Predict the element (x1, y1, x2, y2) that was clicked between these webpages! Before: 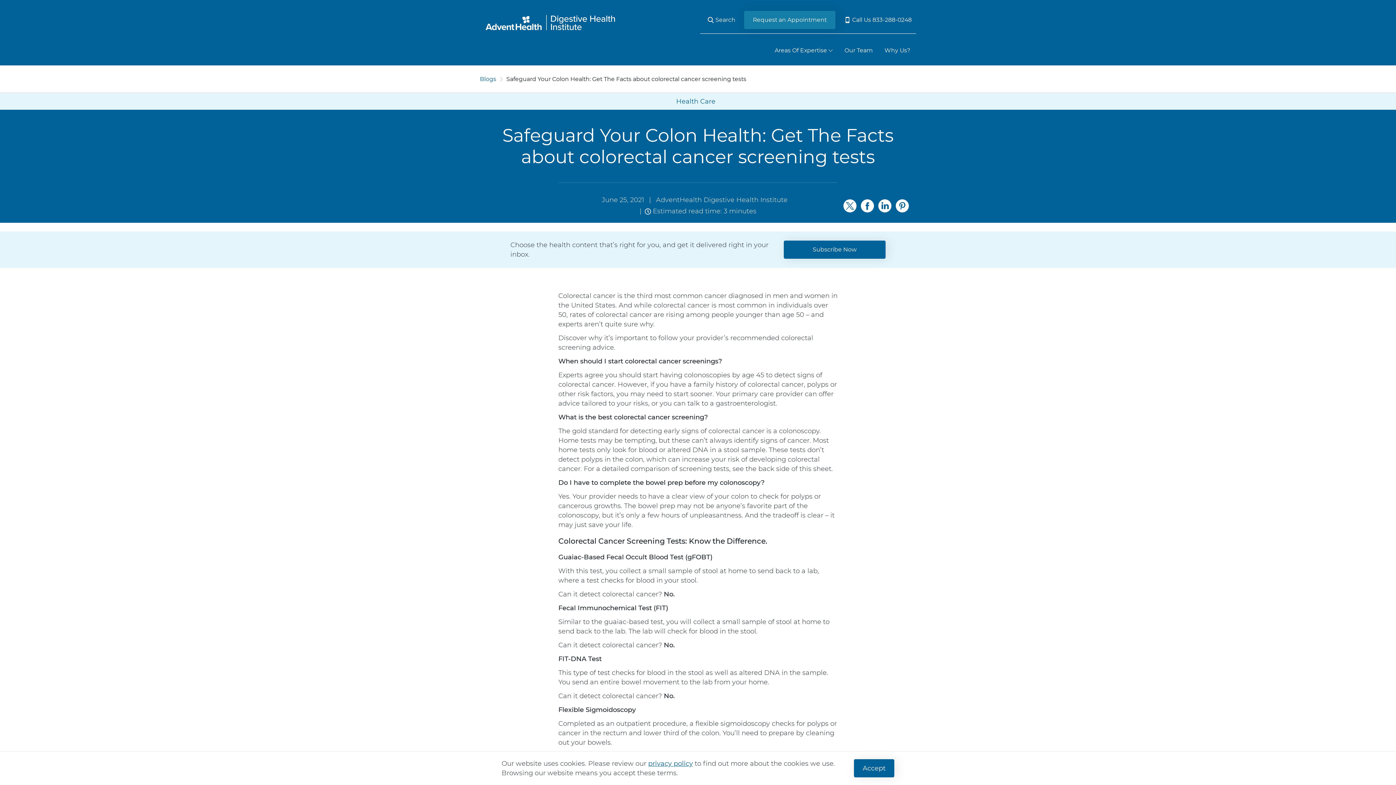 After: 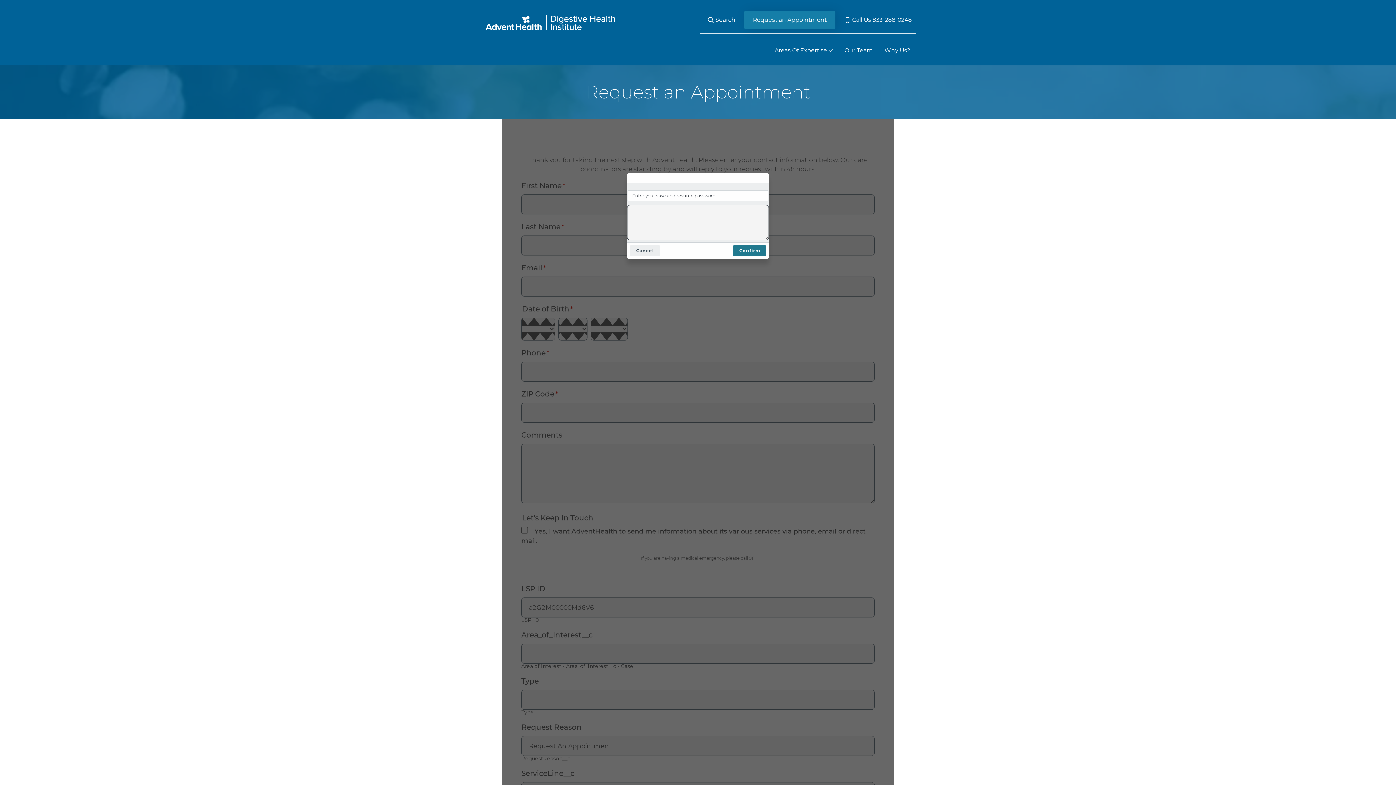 Action: label: Request an Appointment bbox: (744, 10, 835, 28)